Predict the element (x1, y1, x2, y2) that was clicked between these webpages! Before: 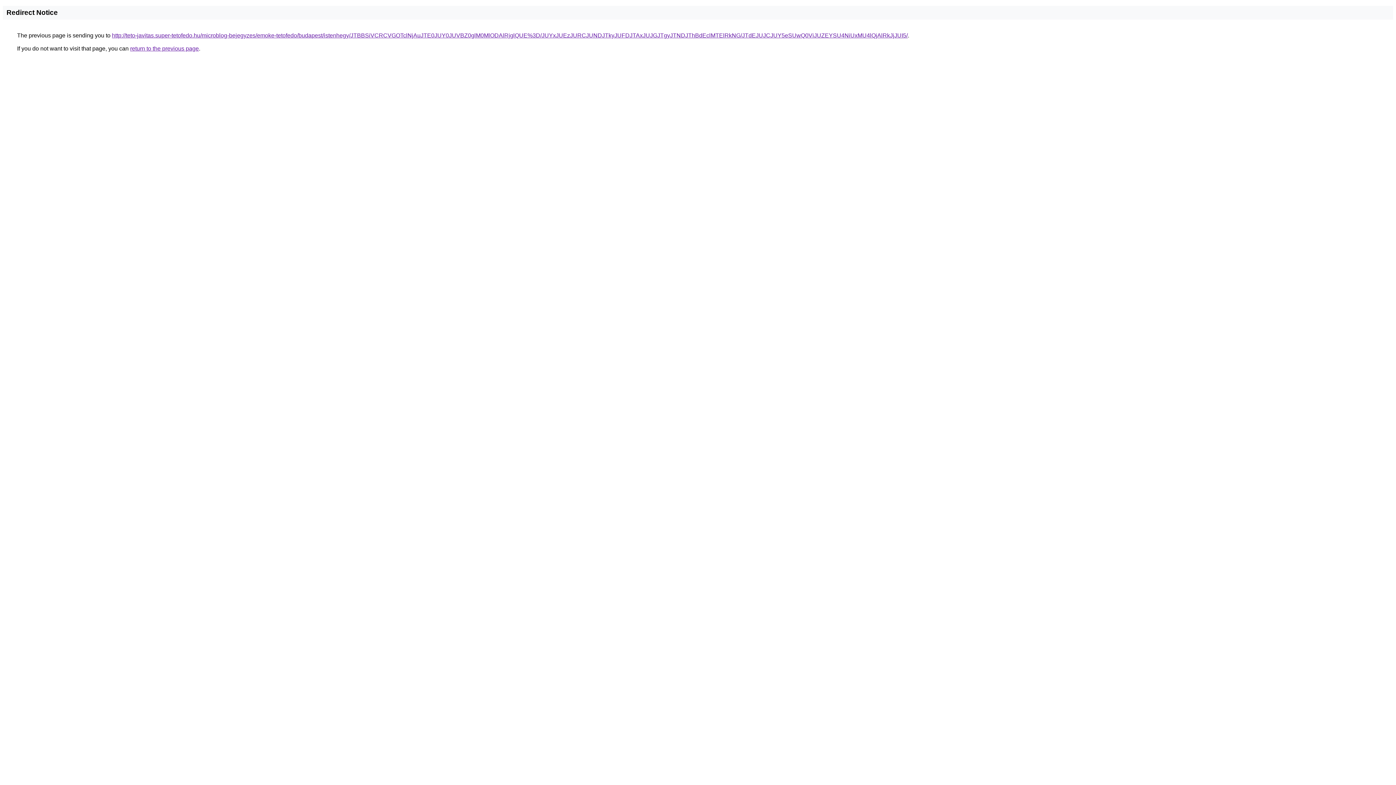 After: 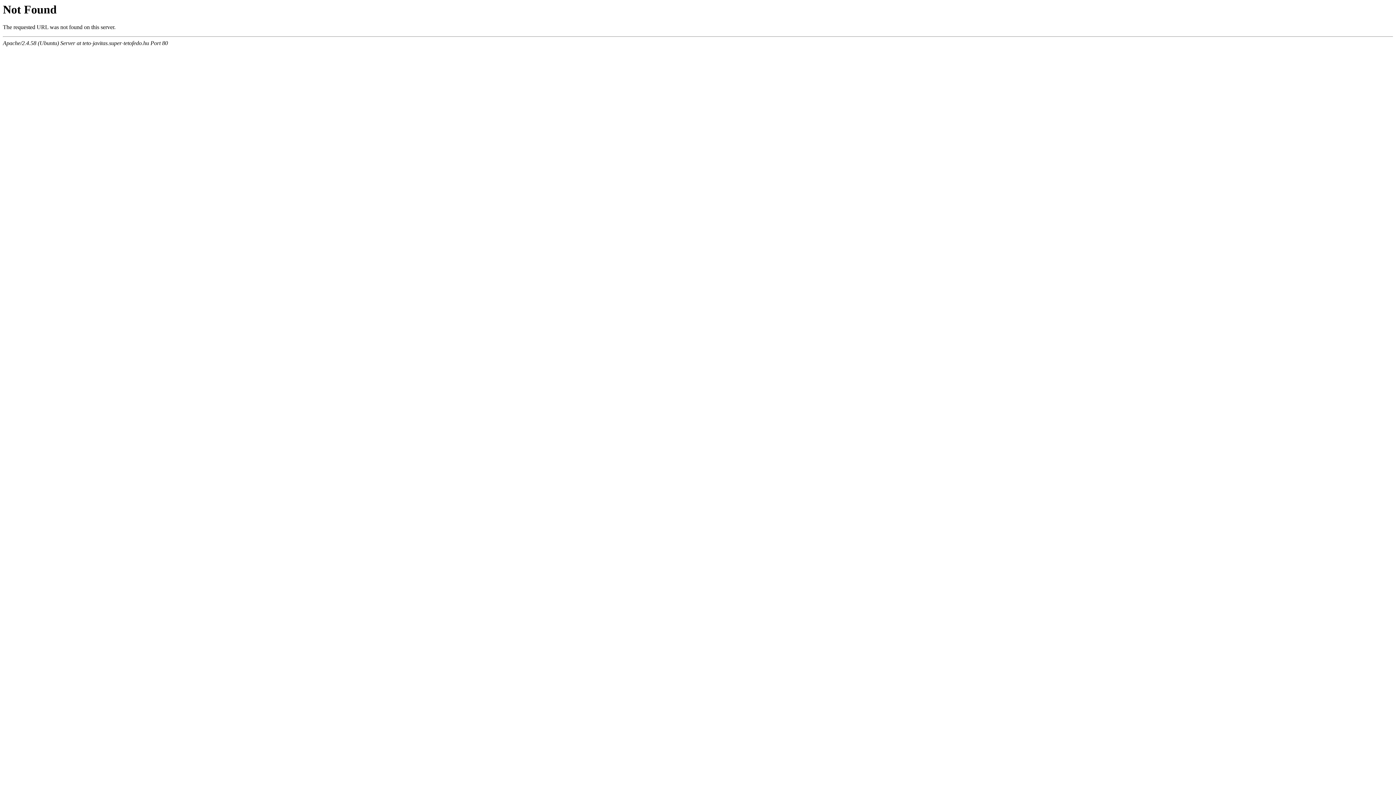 Action: label: http://teto-javitas.super-tetofedo.hu/microblog-bejegyzes/emoke-tetofedo/budapest/istenhegy/JTBBSiVCRCVGOTclNjAuJTE0JUY0JUVBZ0glM0MlODAlRjglQUE%3D/JUYxJUEzJURCJUNDJTkyJUFDJTAxJUJGJTgyJTNDJThBdEclMTElRkNG/JTdEJUJCJUY5eSUwQ0ViJUZEYSU4NiUxMU4lQjAlRkJjJUI5/ bbox: (112, 32, 908, 38)